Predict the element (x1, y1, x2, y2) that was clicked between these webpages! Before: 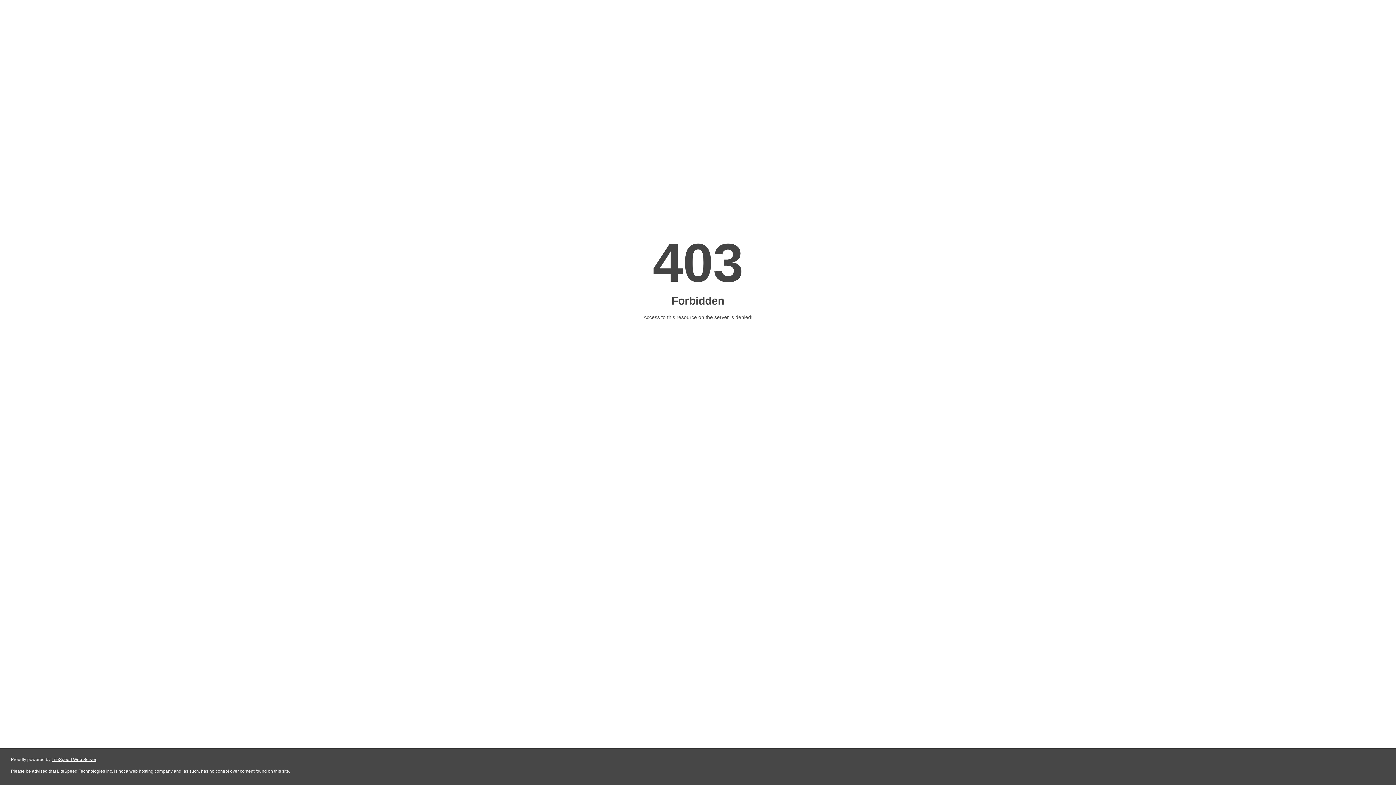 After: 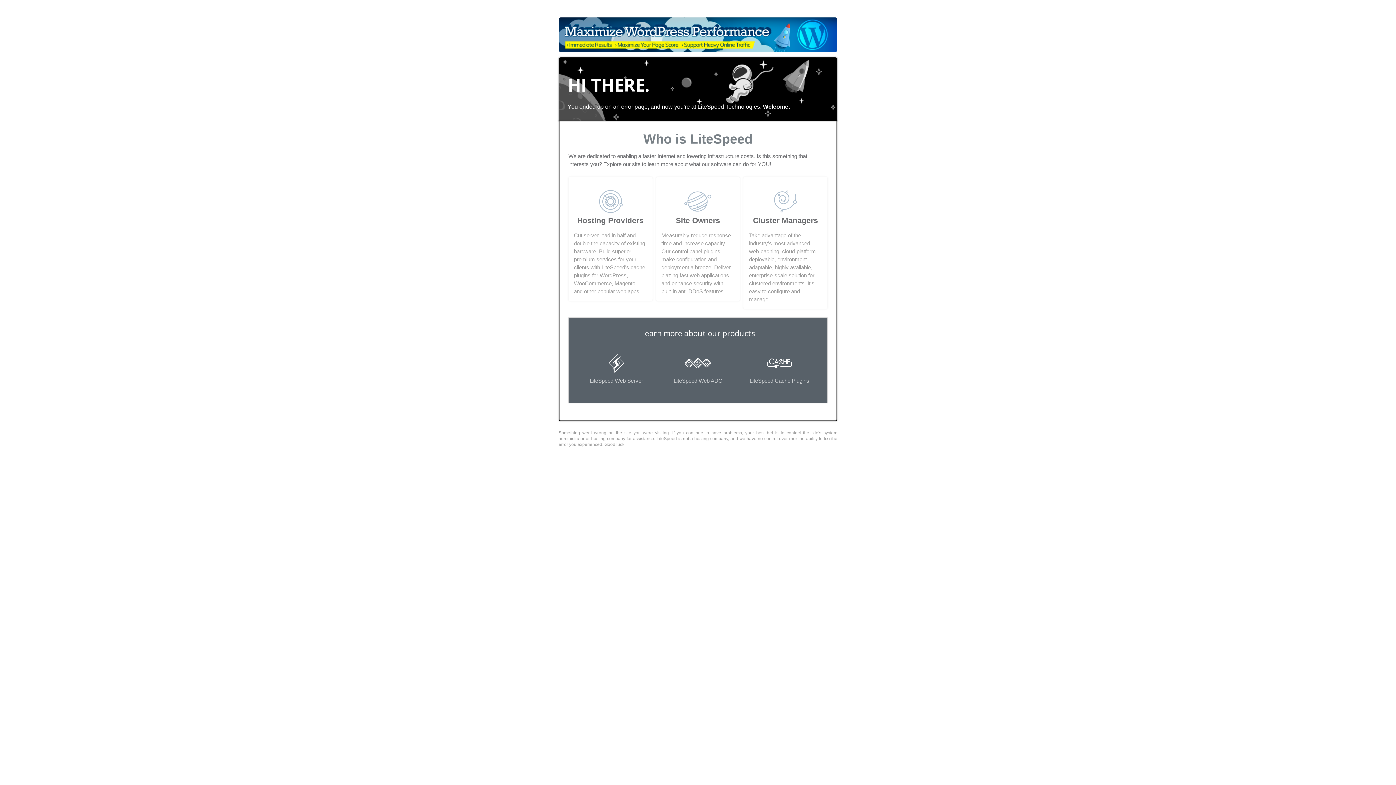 Action: bbox: (51, 757, 96, 762) label: LiteSpeed Web Server